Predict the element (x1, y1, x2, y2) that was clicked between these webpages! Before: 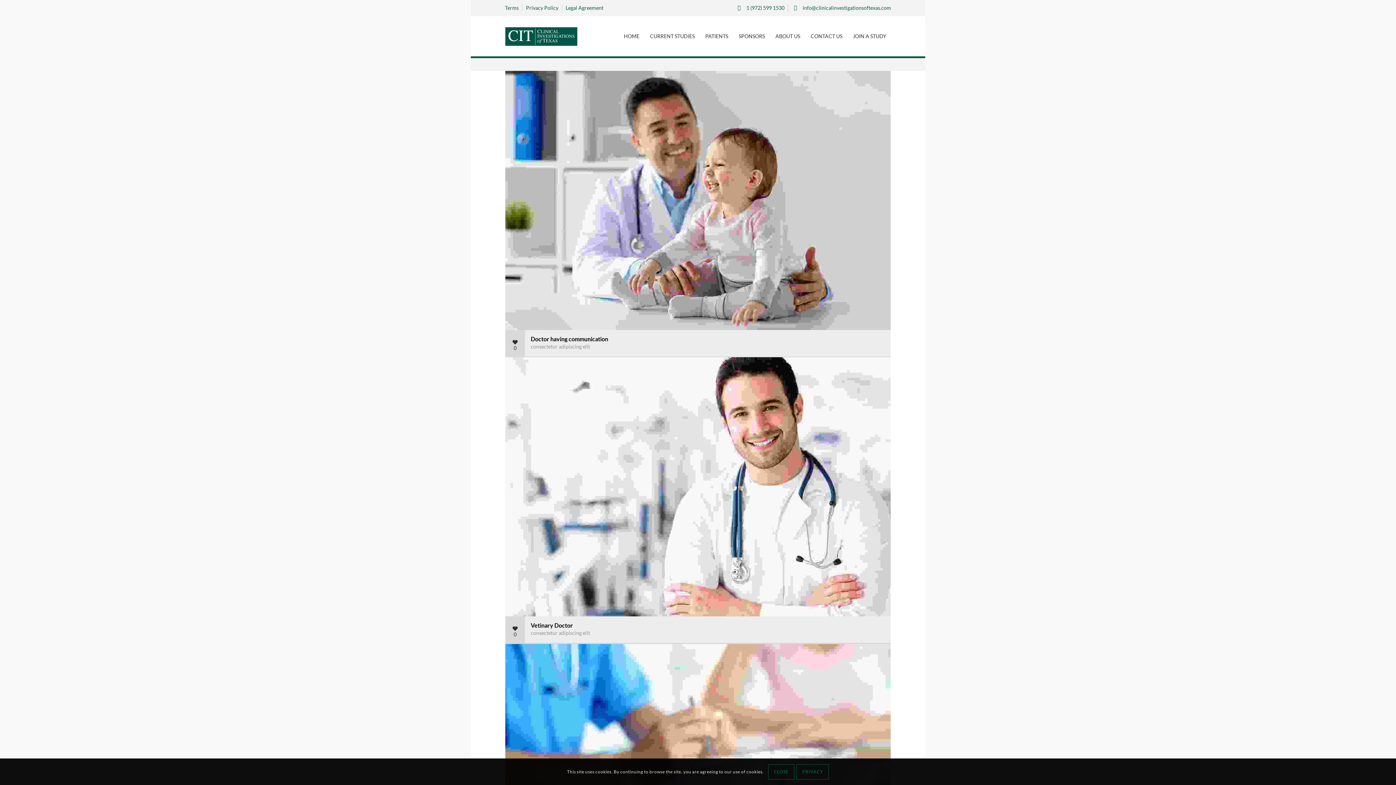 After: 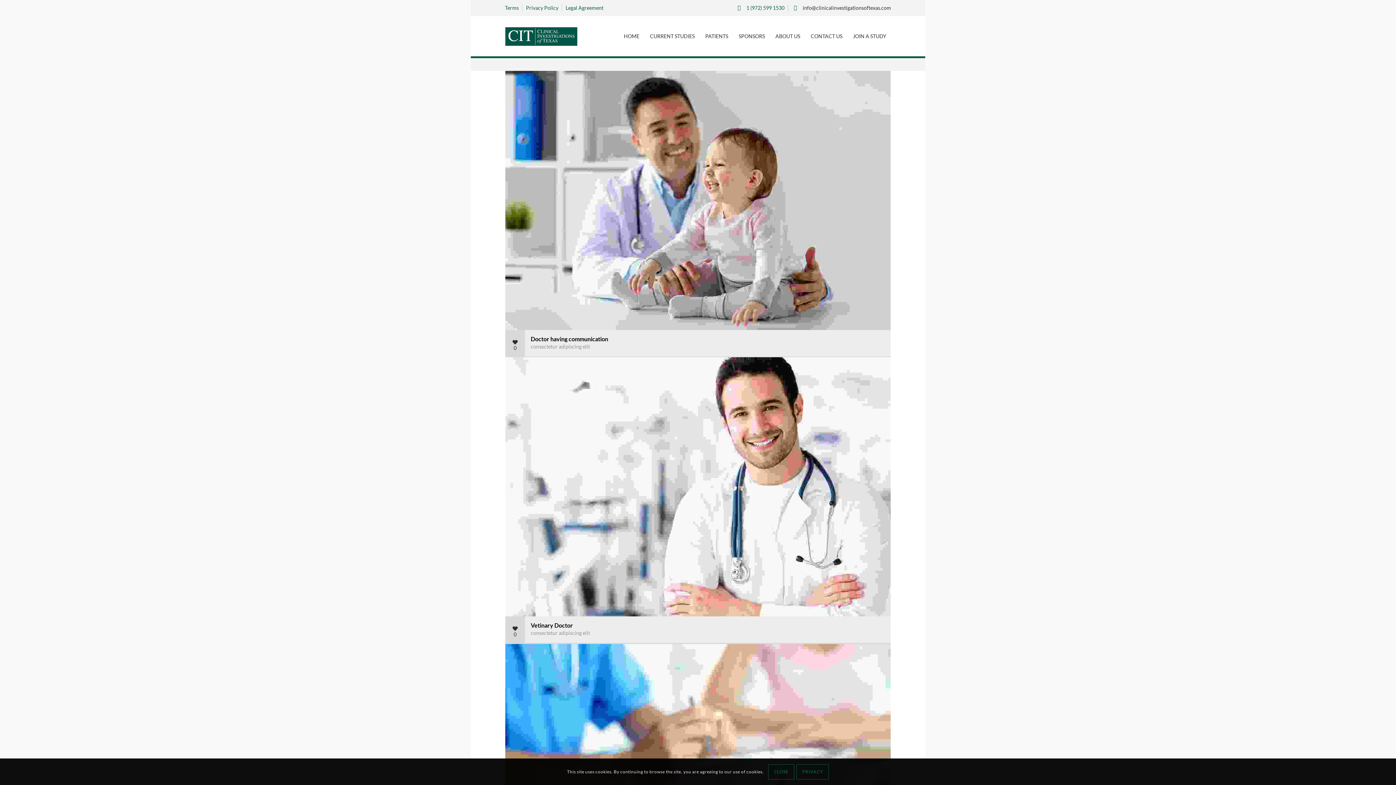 Action: label: info@clinicalinvestigationsoftexas.com bbox: (791, 1, 891, 14)